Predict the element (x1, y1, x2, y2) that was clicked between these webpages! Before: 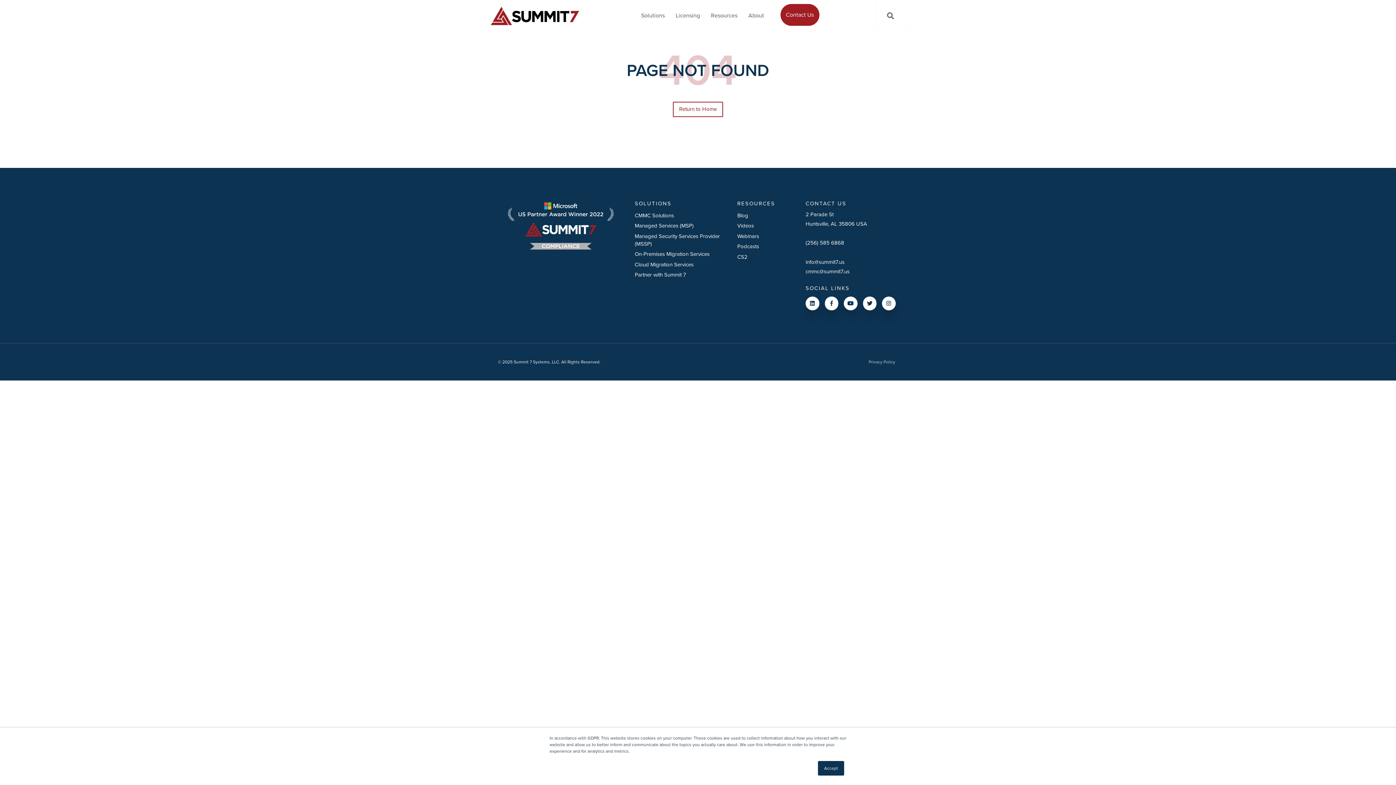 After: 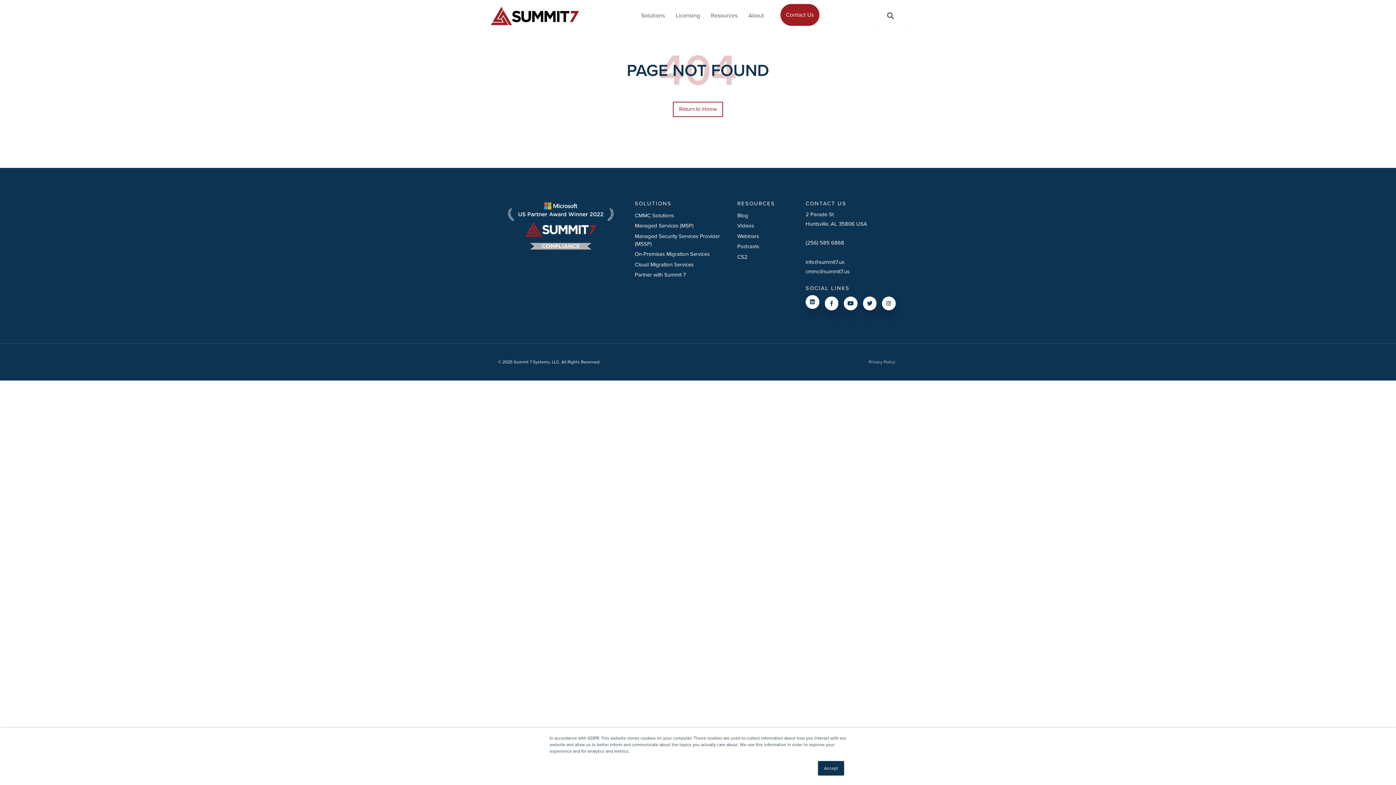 Action: bbox: (805, 296, 819, 310)